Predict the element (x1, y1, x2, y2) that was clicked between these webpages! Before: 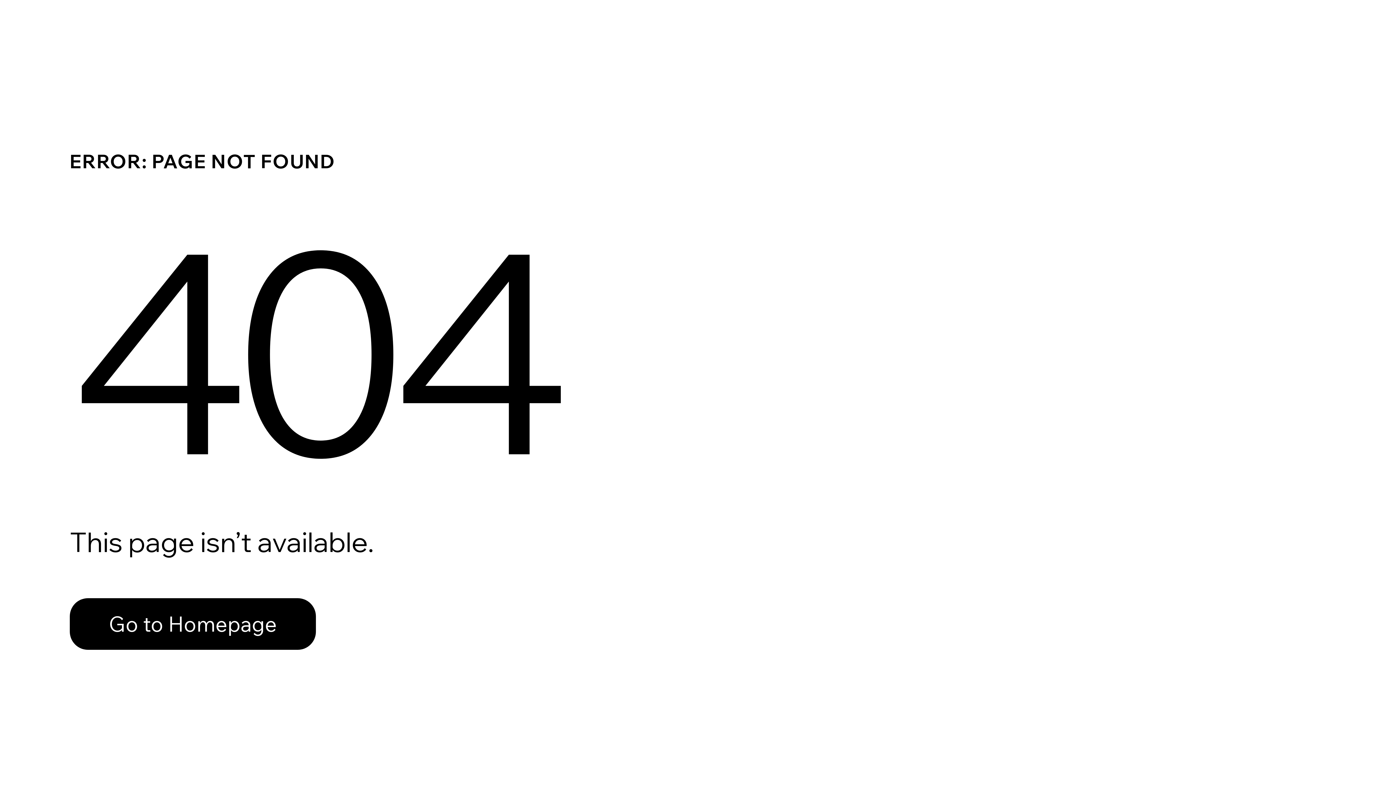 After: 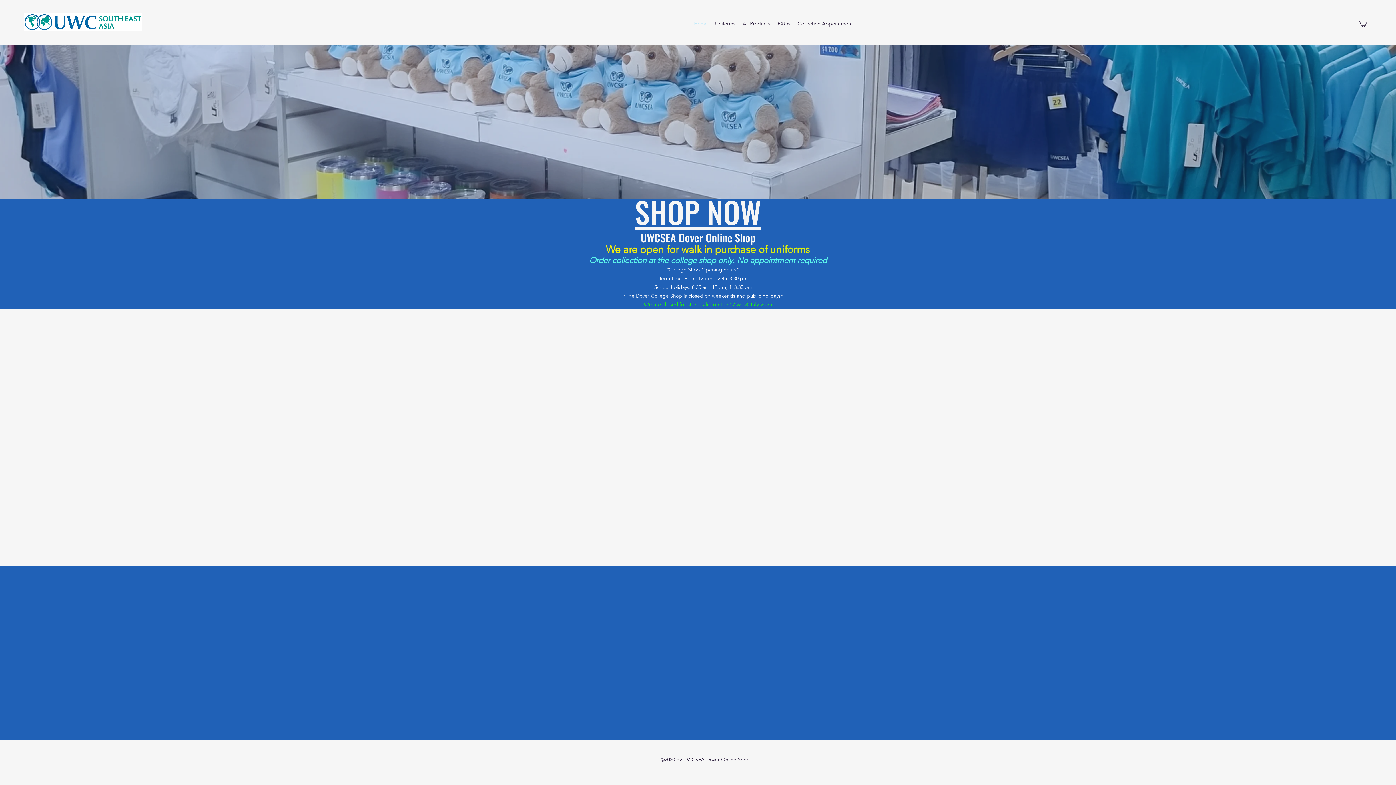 Action: bbox: (69, 598, 316, 650) label: Go to Homepage